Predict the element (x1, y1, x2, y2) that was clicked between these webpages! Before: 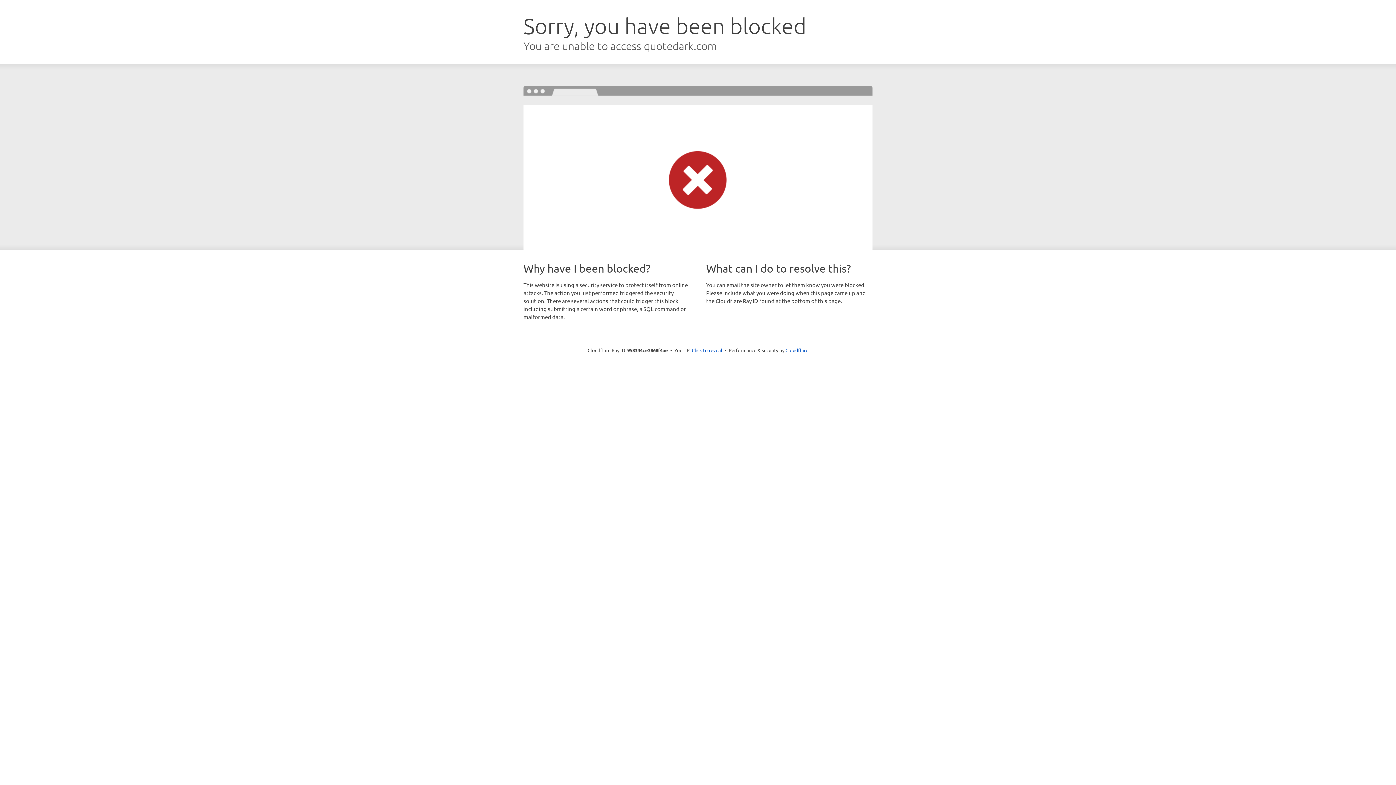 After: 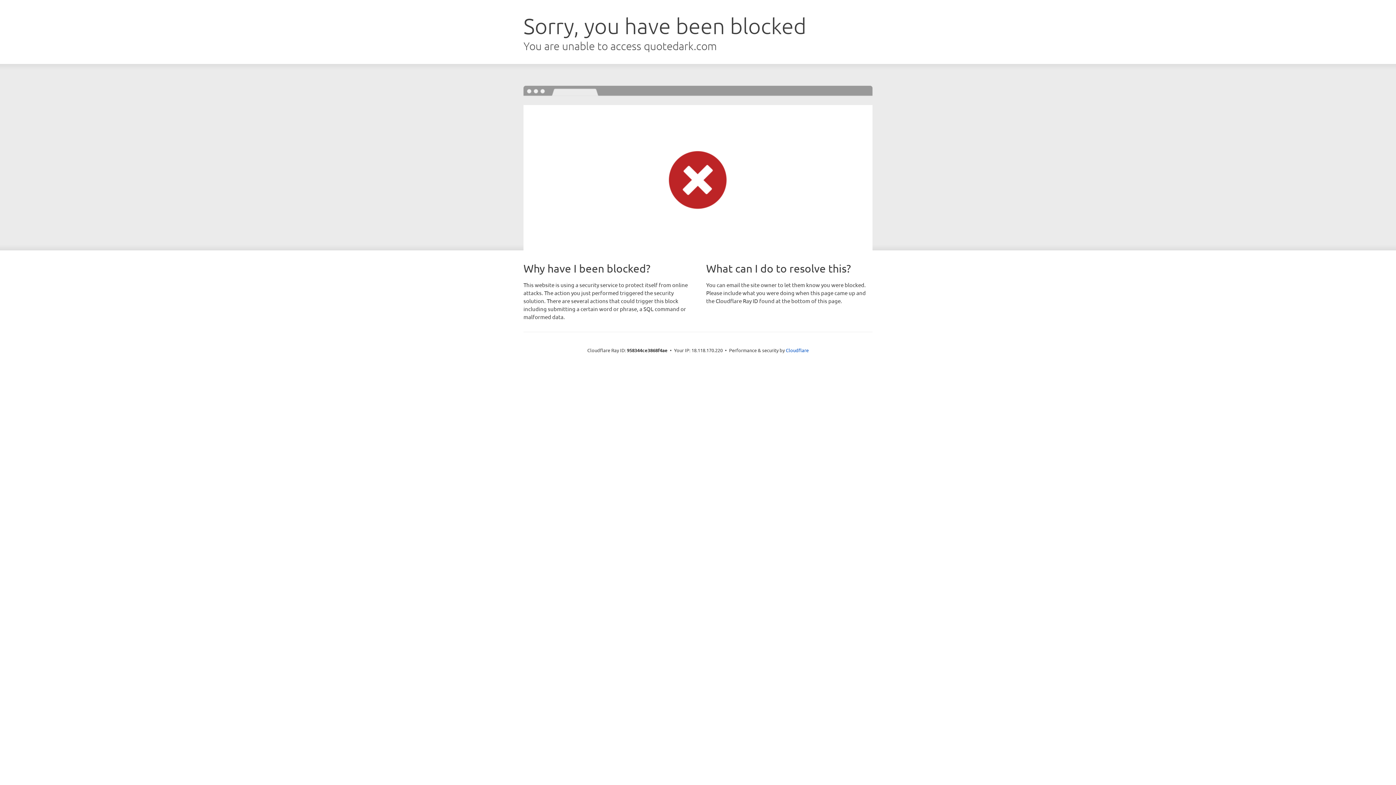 Action: bbox: (692, 346, 722, 353) label: Click to reveal